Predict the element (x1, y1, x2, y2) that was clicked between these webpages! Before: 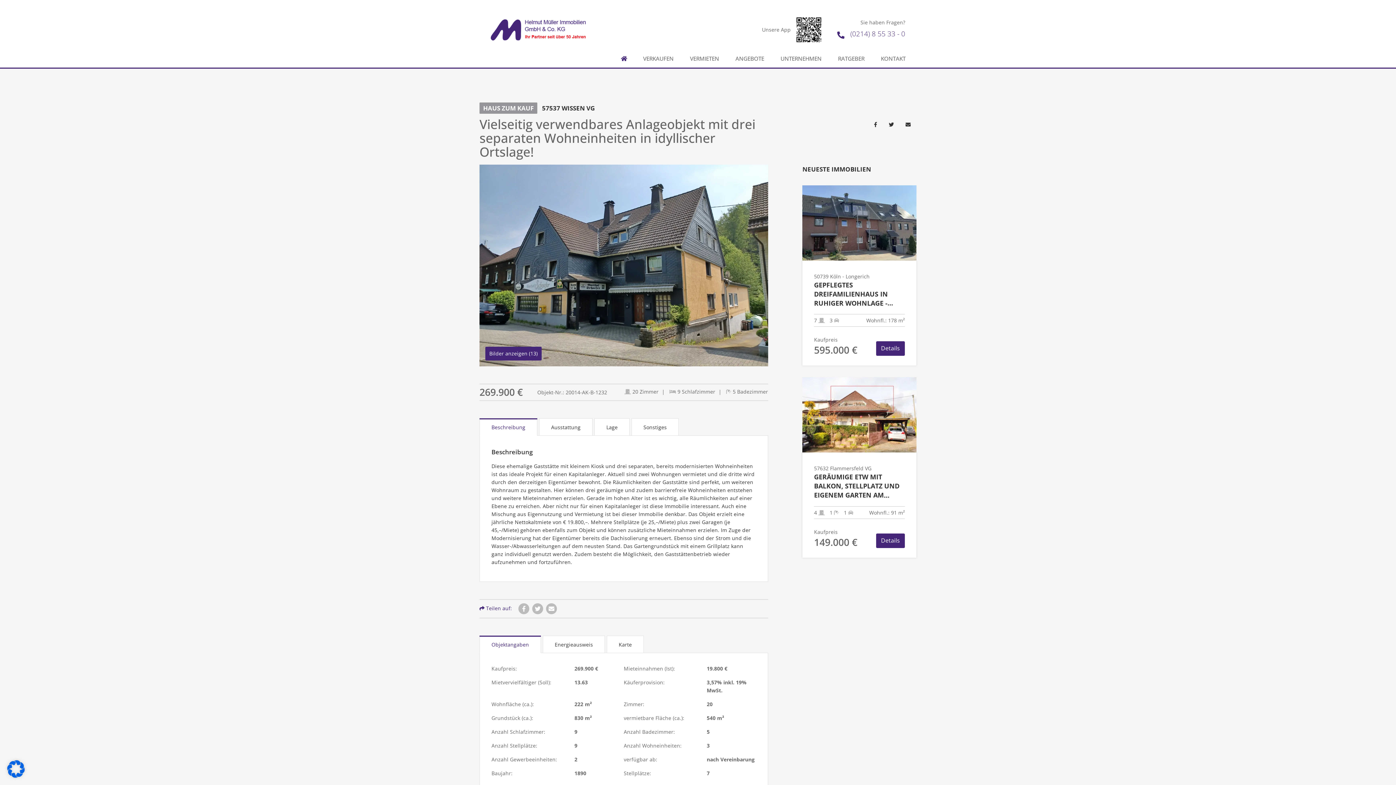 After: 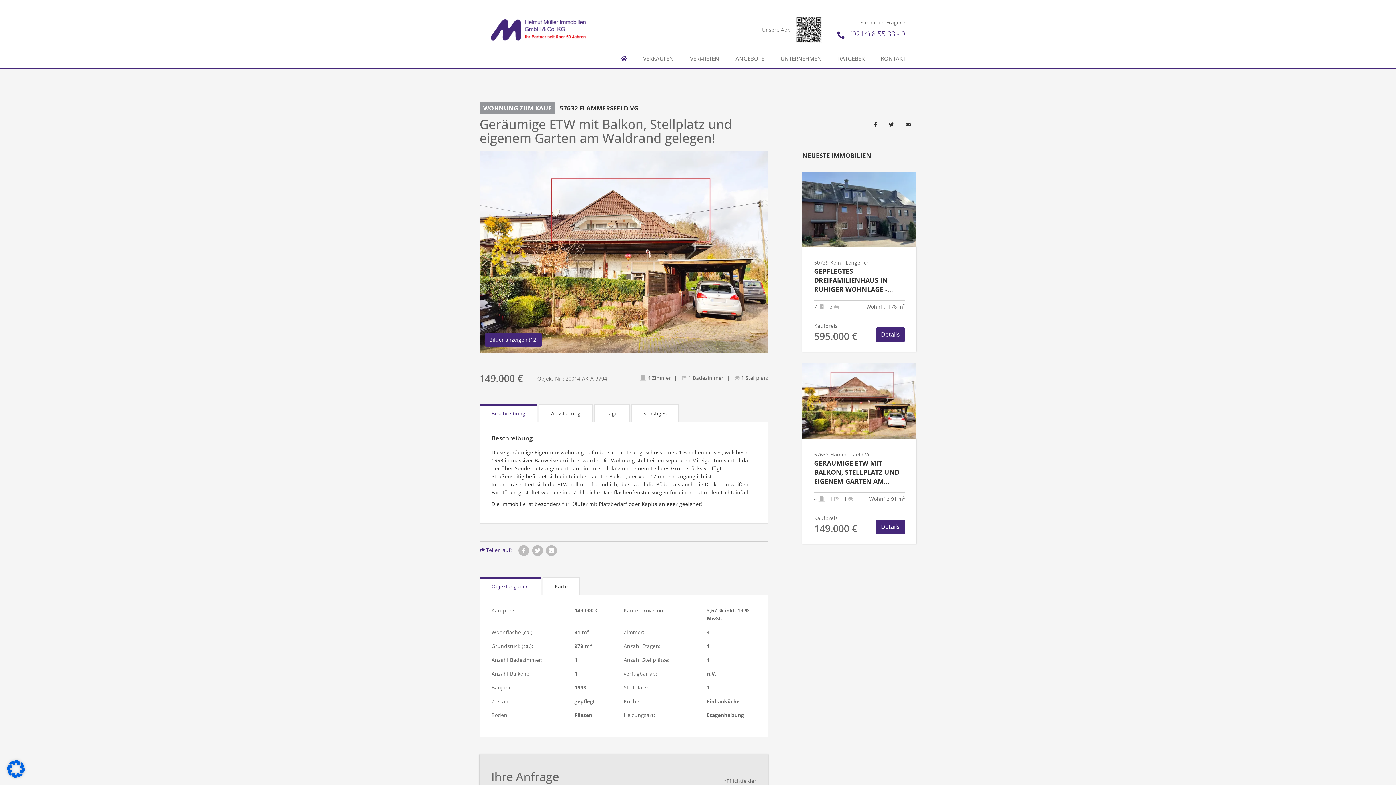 Action: label: GERÄUMIGE ETW MIT BALKON, STELLPLATZ UND EIGENEM GARTEN AM WALDRAND GELEGEN! bbox: (814, 472, 905, 500)